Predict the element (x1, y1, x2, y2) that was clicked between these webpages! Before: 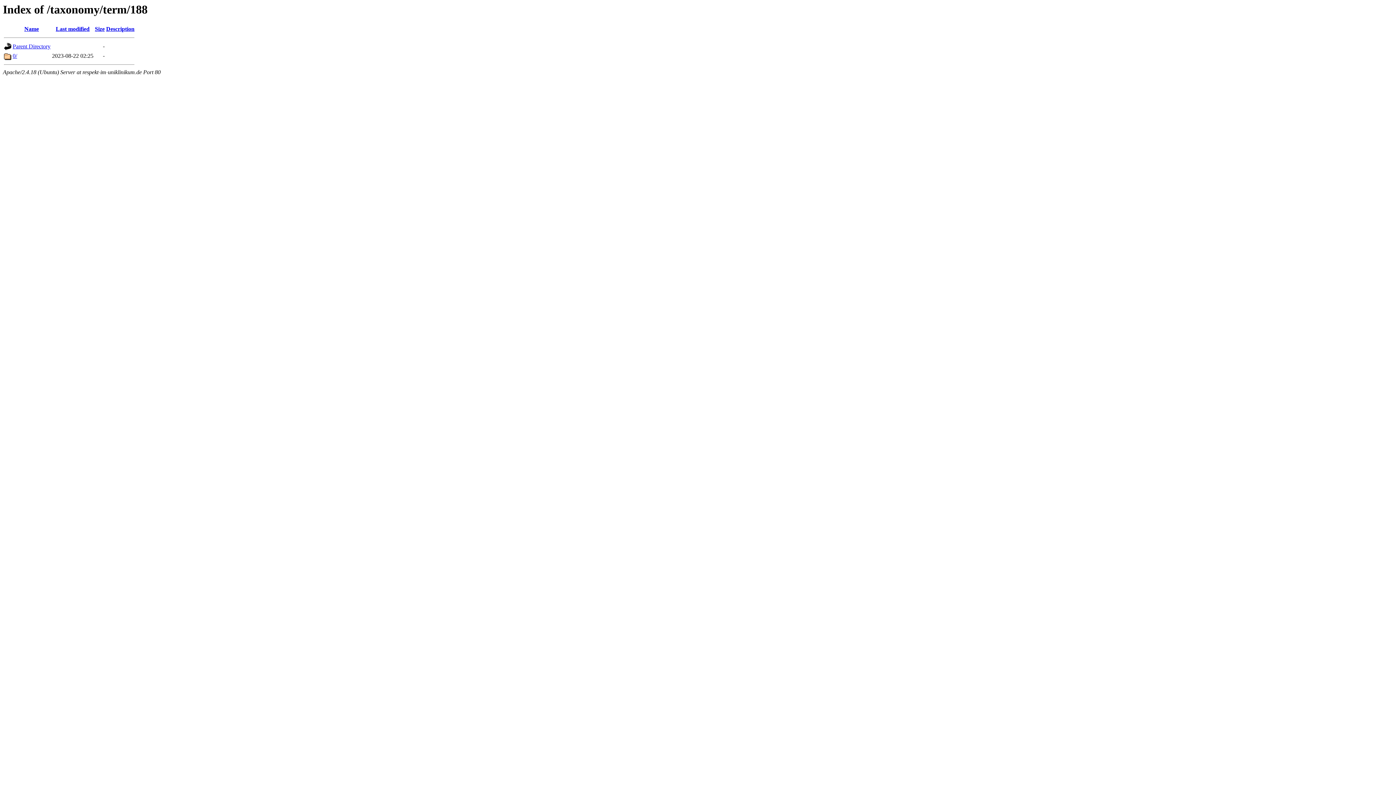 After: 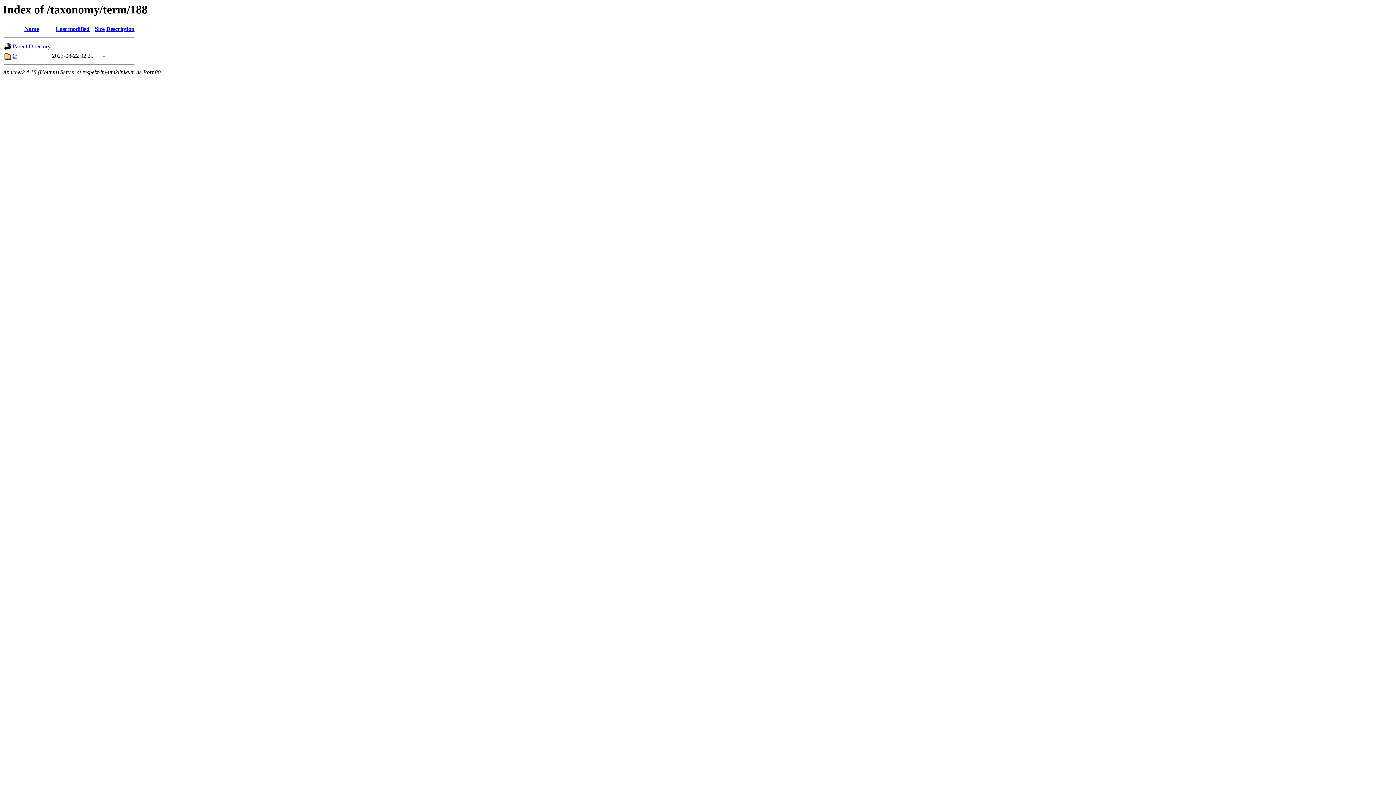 Action: bbox: (106, 25, 134, 32) label: Description